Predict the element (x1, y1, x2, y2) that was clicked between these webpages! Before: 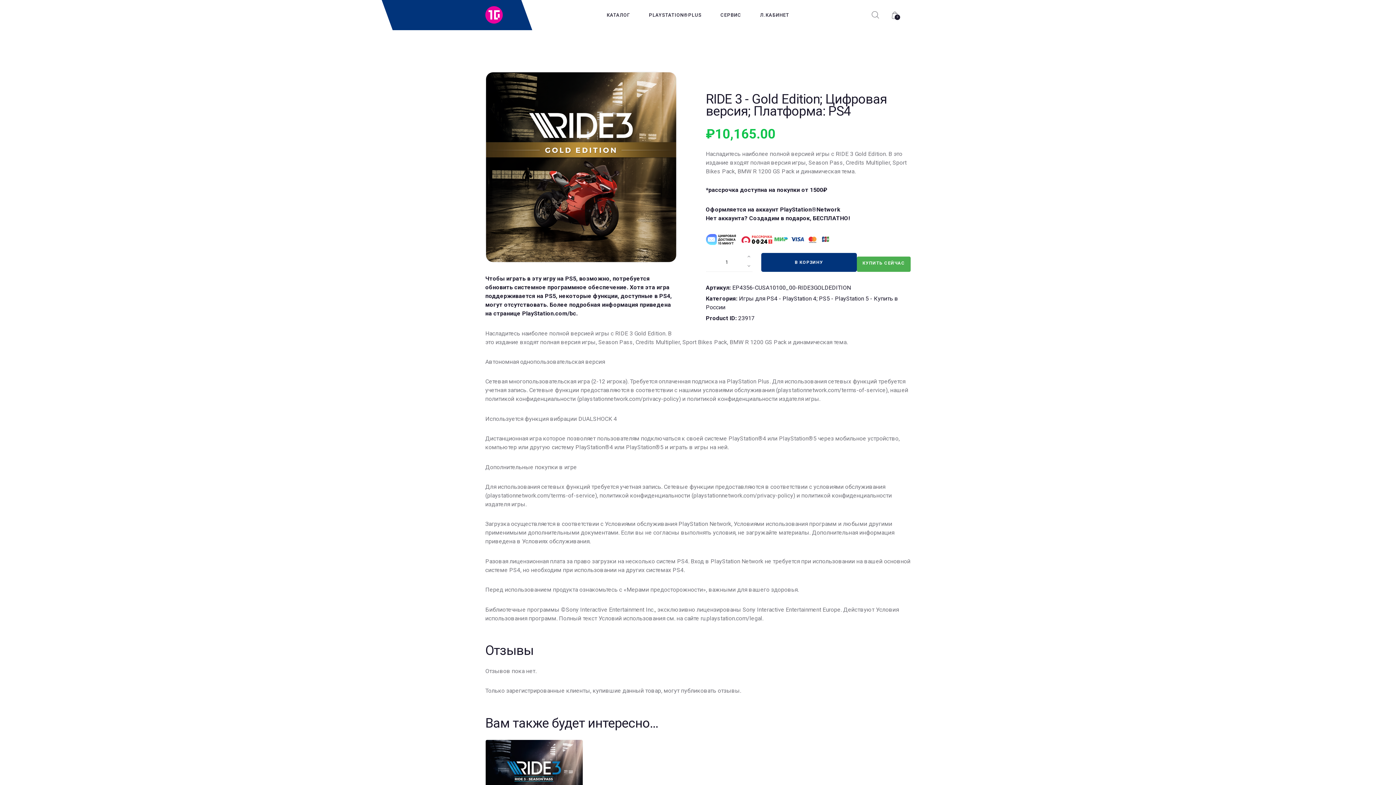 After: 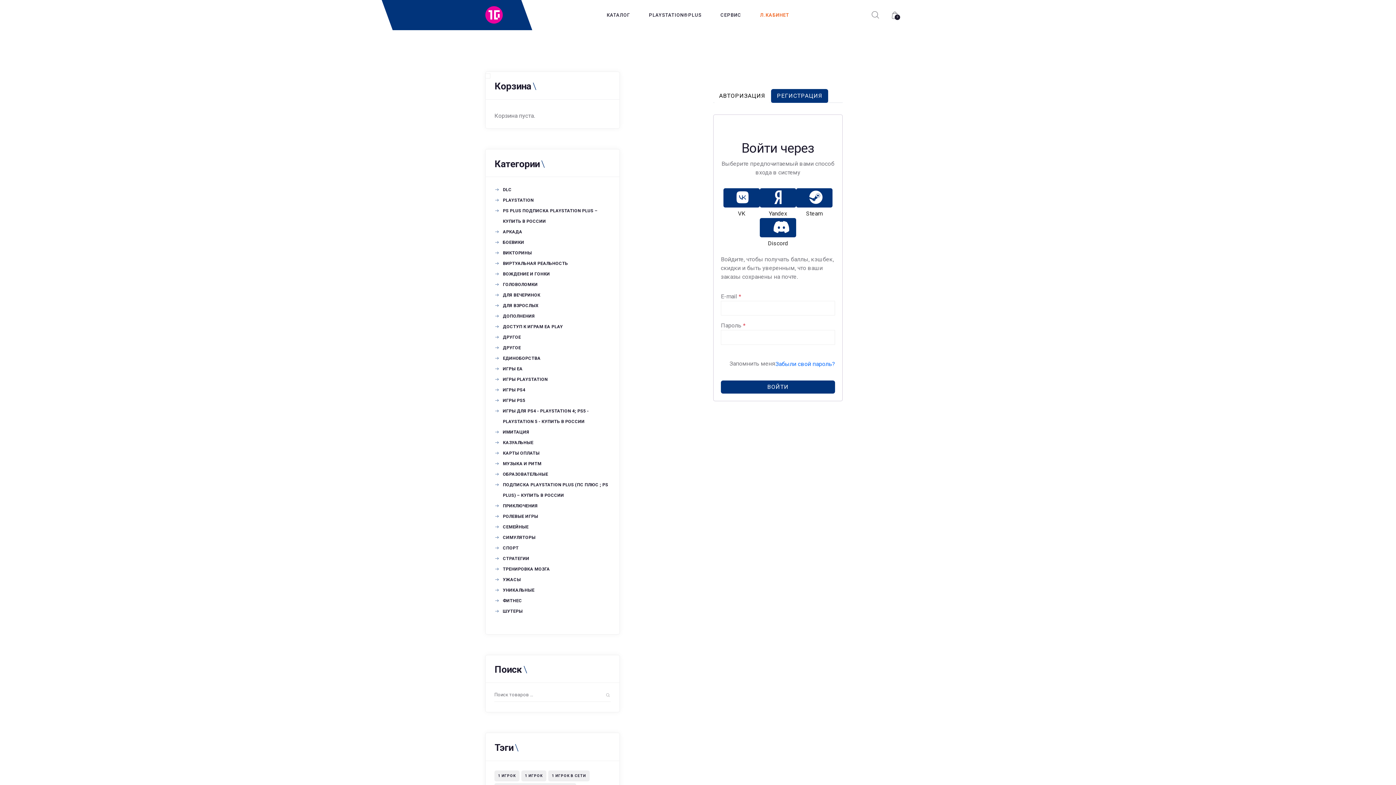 Action: label: КУПИТЬ СЕЙЧАС bbox: (857, 256, 910, 271)